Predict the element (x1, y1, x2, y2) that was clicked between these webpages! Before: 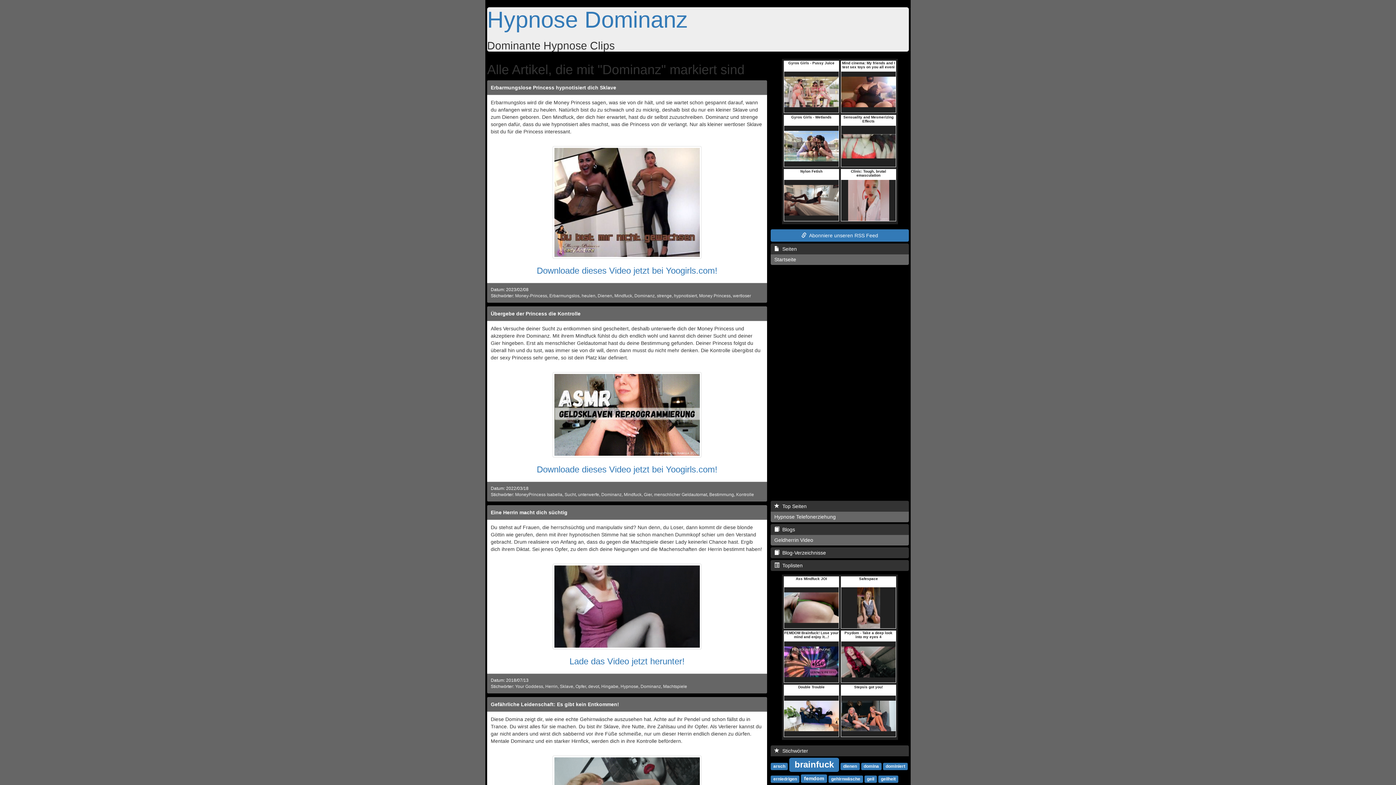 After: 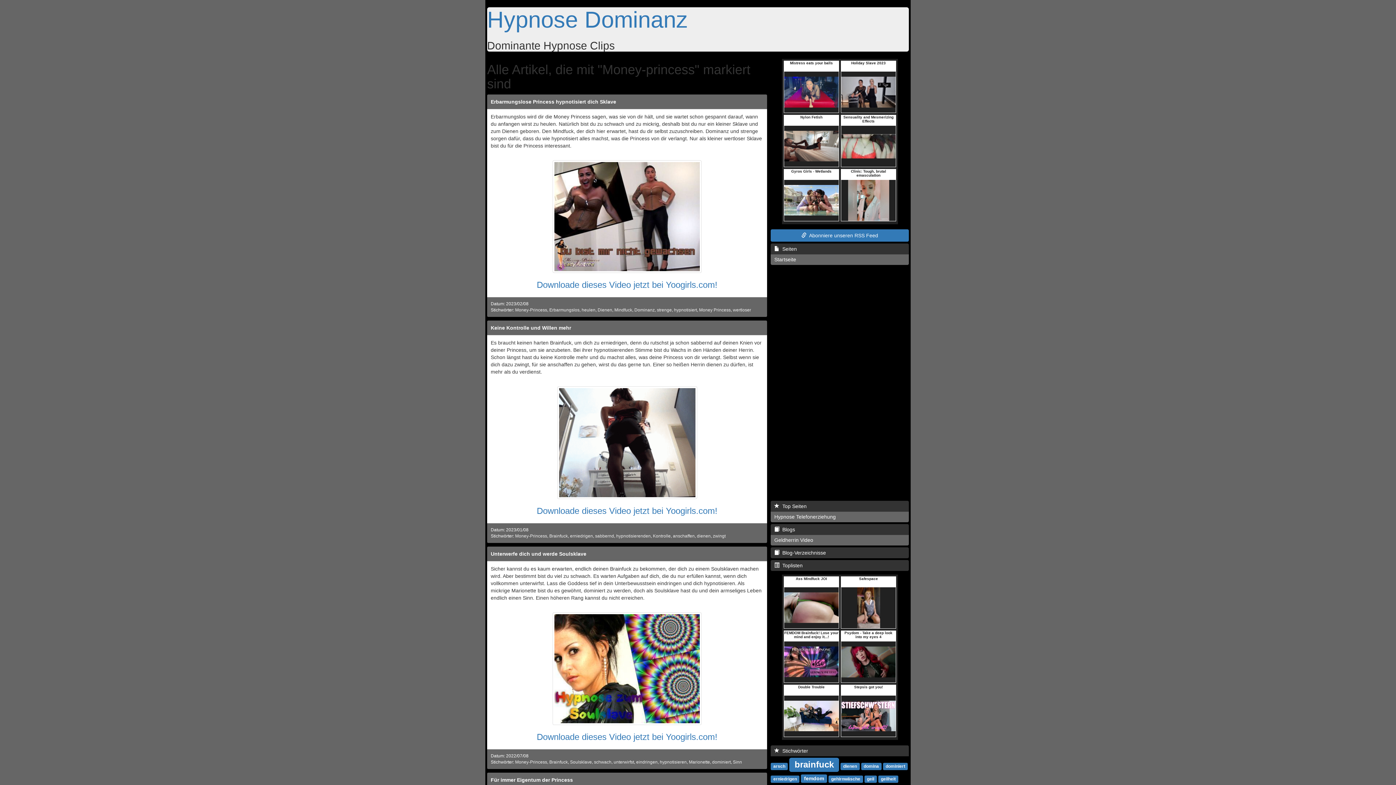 Action: bbox: (699, 293, 730, 298) label: Money Princess